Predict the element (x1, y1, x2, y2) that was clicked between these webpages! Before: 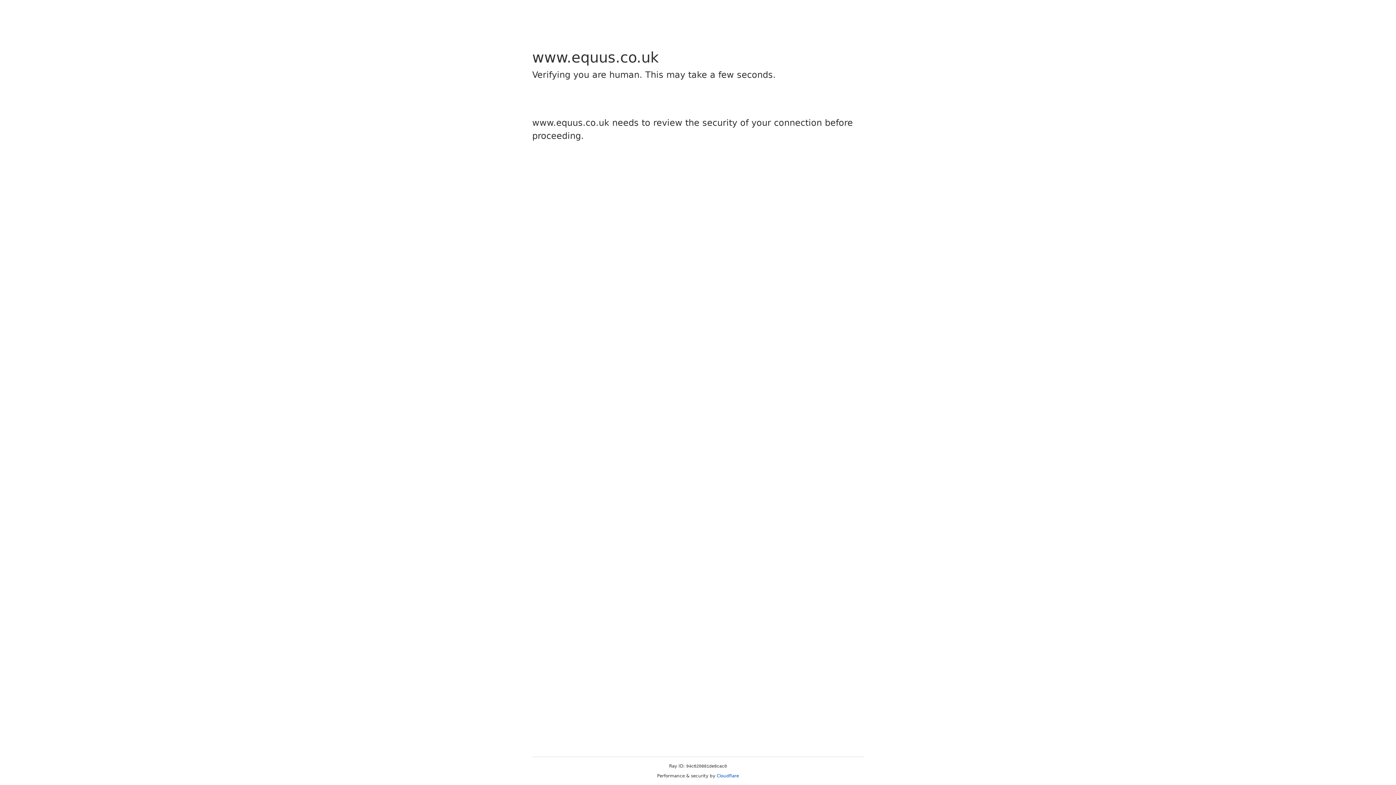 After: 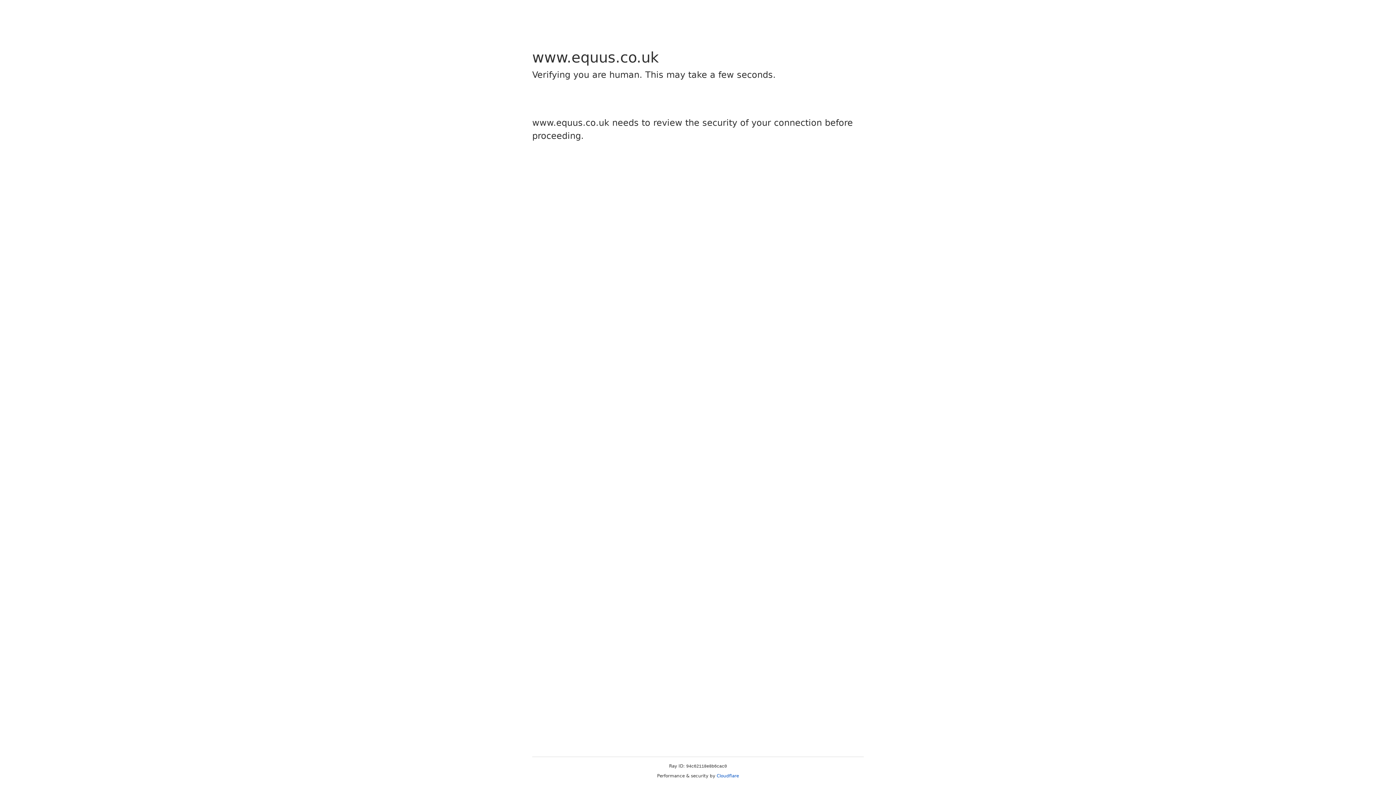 Action: label: Cloudflare bbox: (716, 773, 739, 778)